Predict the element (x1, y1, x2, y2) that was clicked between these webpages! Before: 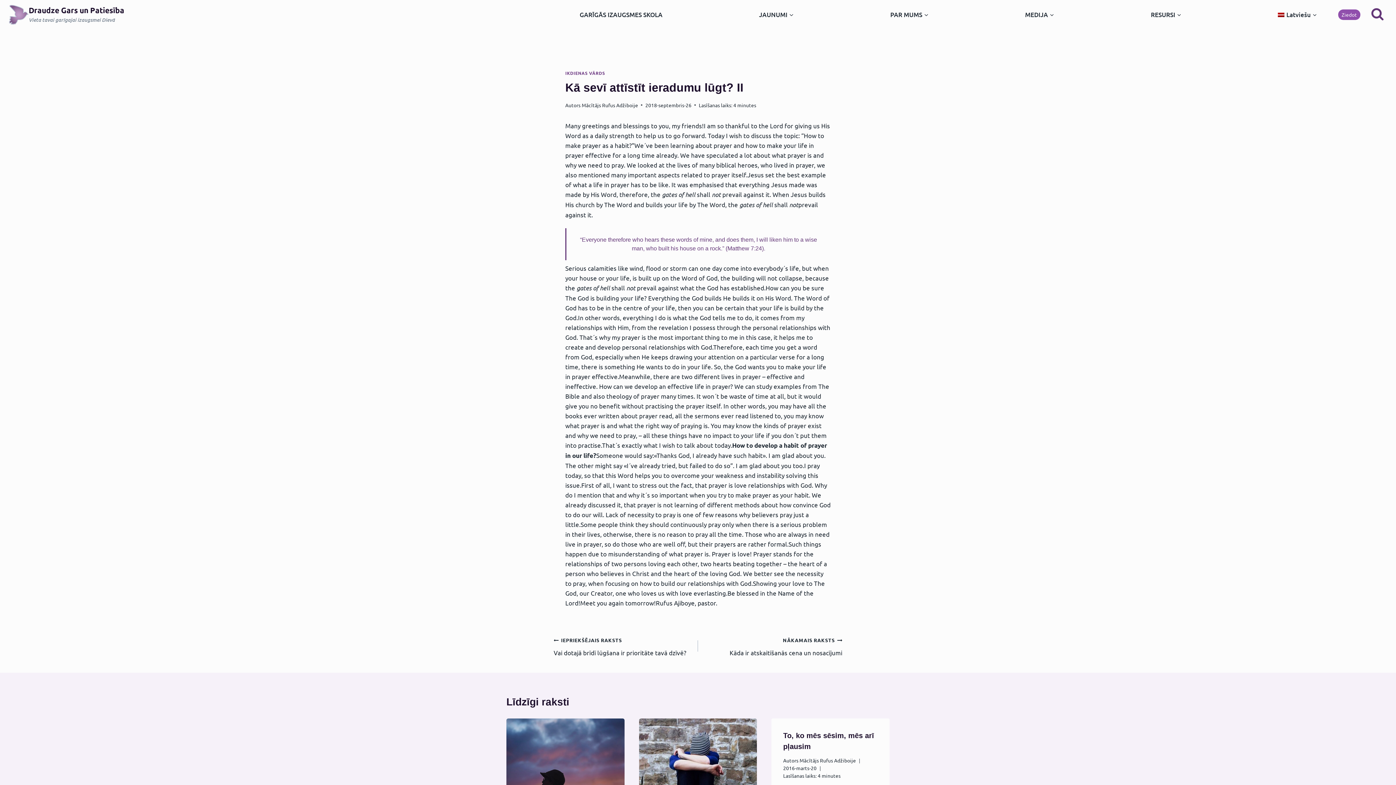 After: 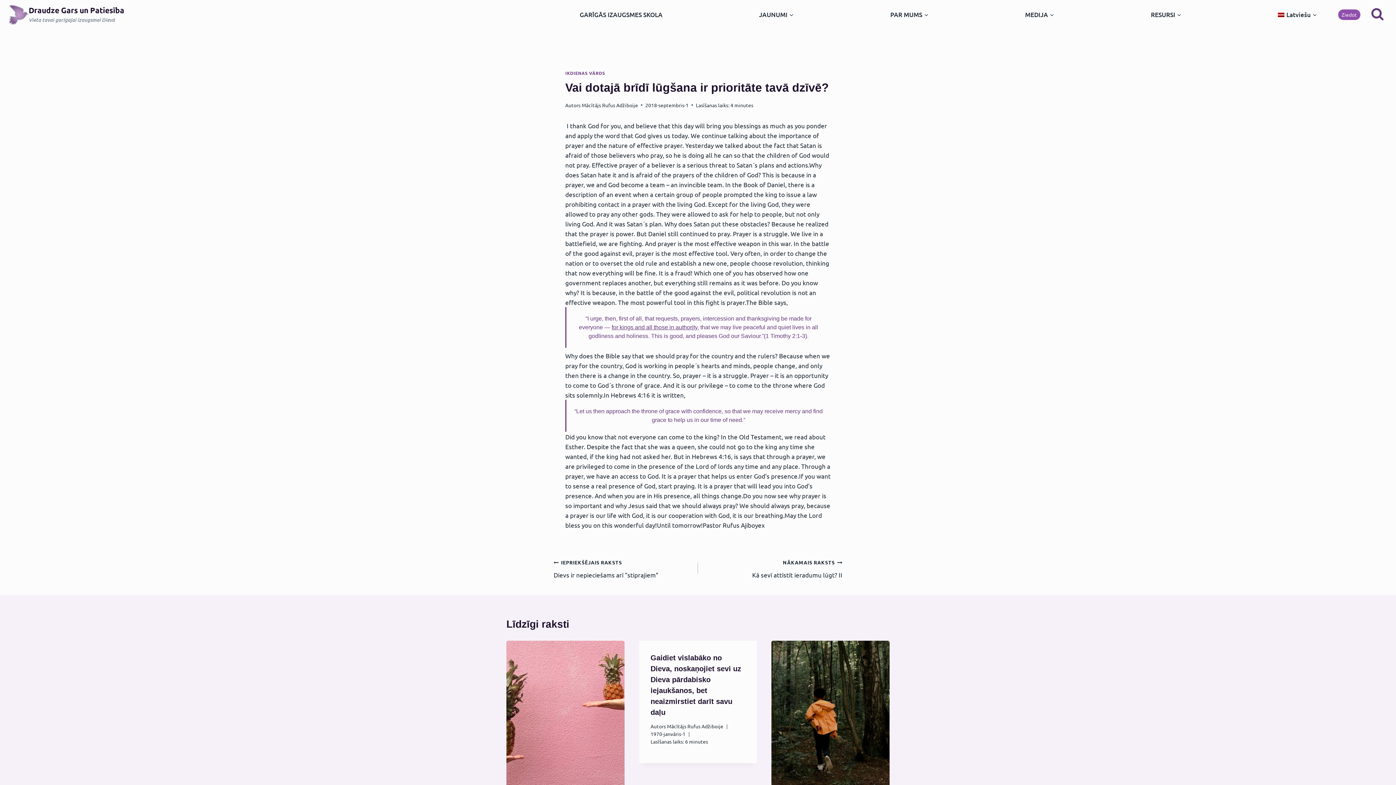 Action: label: IEPRIEKŠĒJAIS RAKSTS
Vai dotajā brīdī lūgšana ir prioritāte tavā dzīvē? bbox: (553, 634, 698, 657)